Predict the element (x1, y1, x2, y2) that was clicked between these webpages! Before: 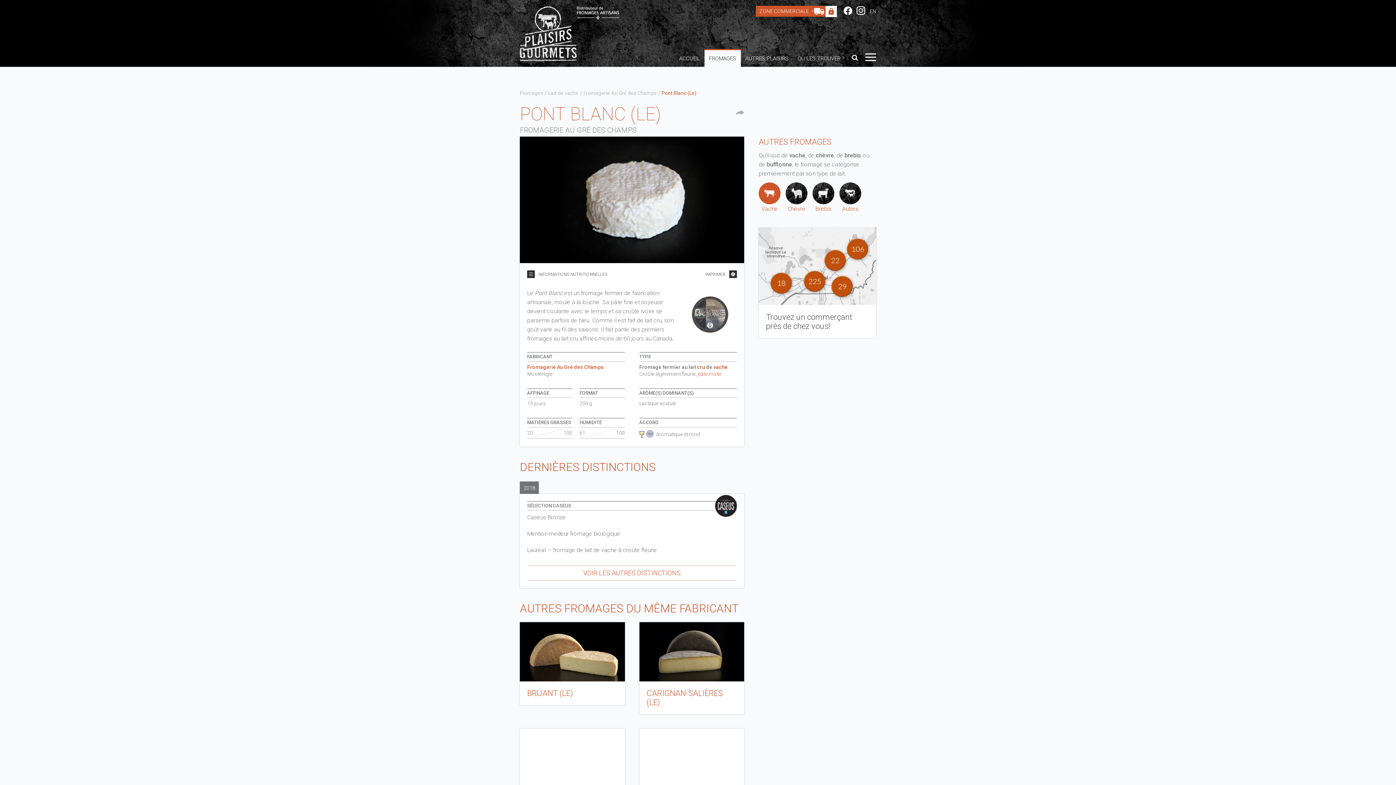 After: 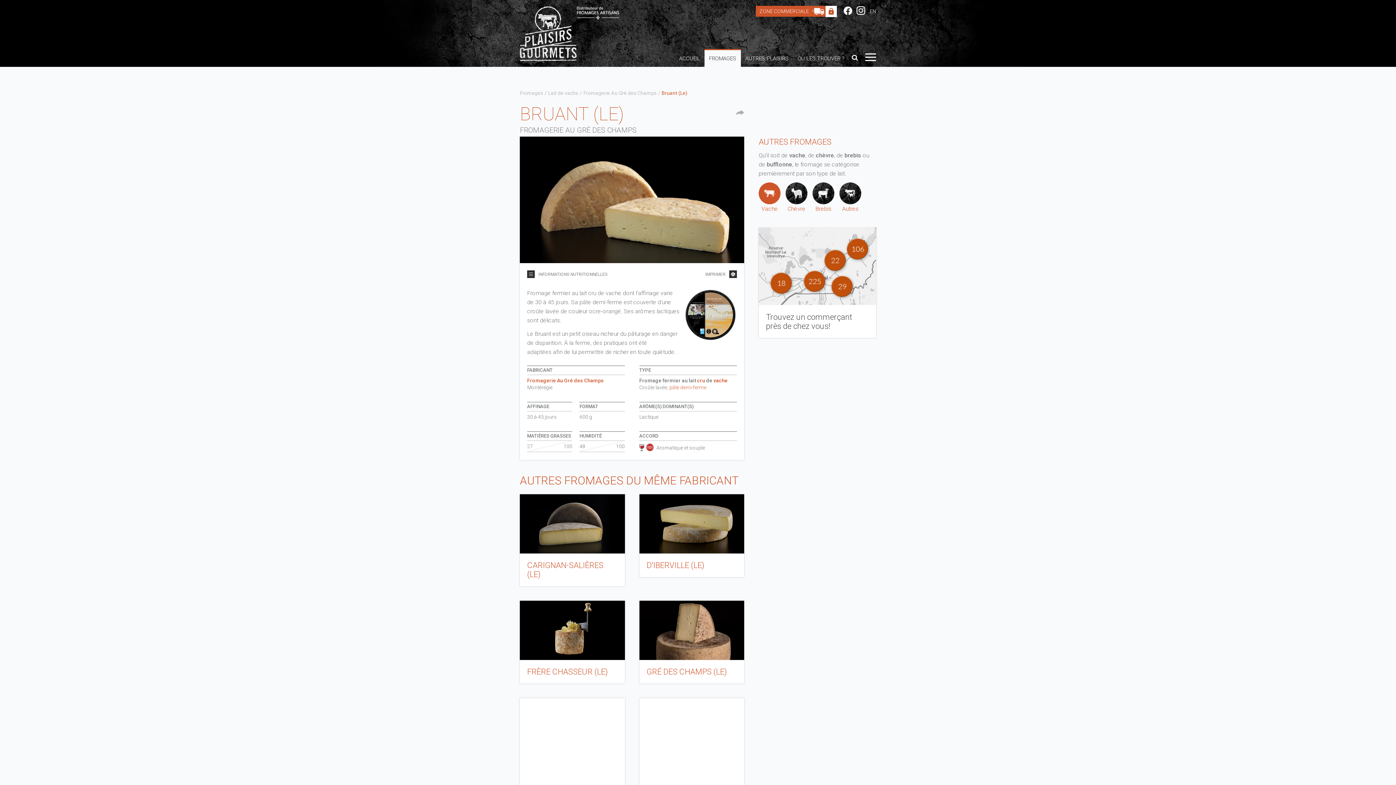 Action: bbox: (520, 622, 624, 705) label: BRUANT (LE)